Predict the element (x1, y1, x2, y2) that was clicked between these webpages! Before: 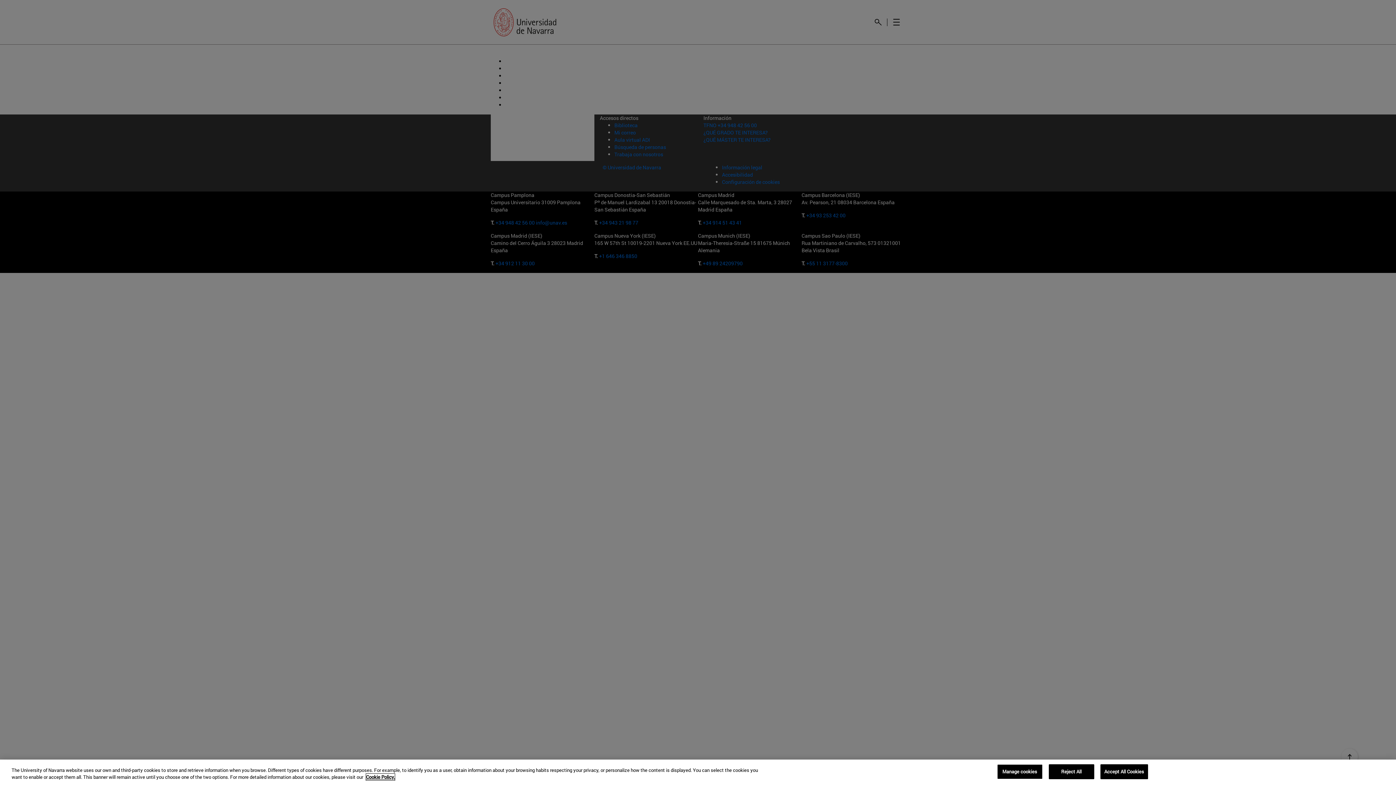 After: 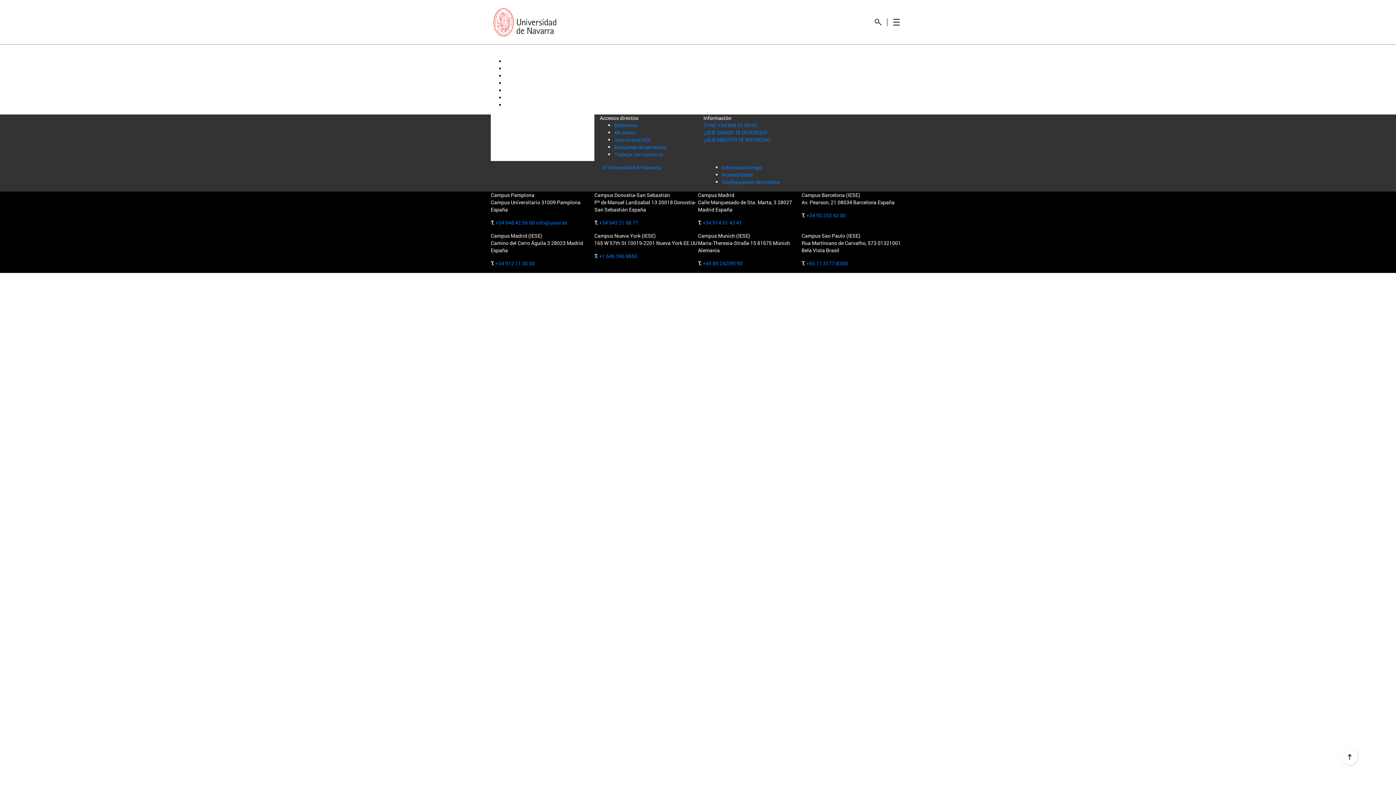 Action: label: Accept All Cookies bbox: (1100, 764, 1148, 779)